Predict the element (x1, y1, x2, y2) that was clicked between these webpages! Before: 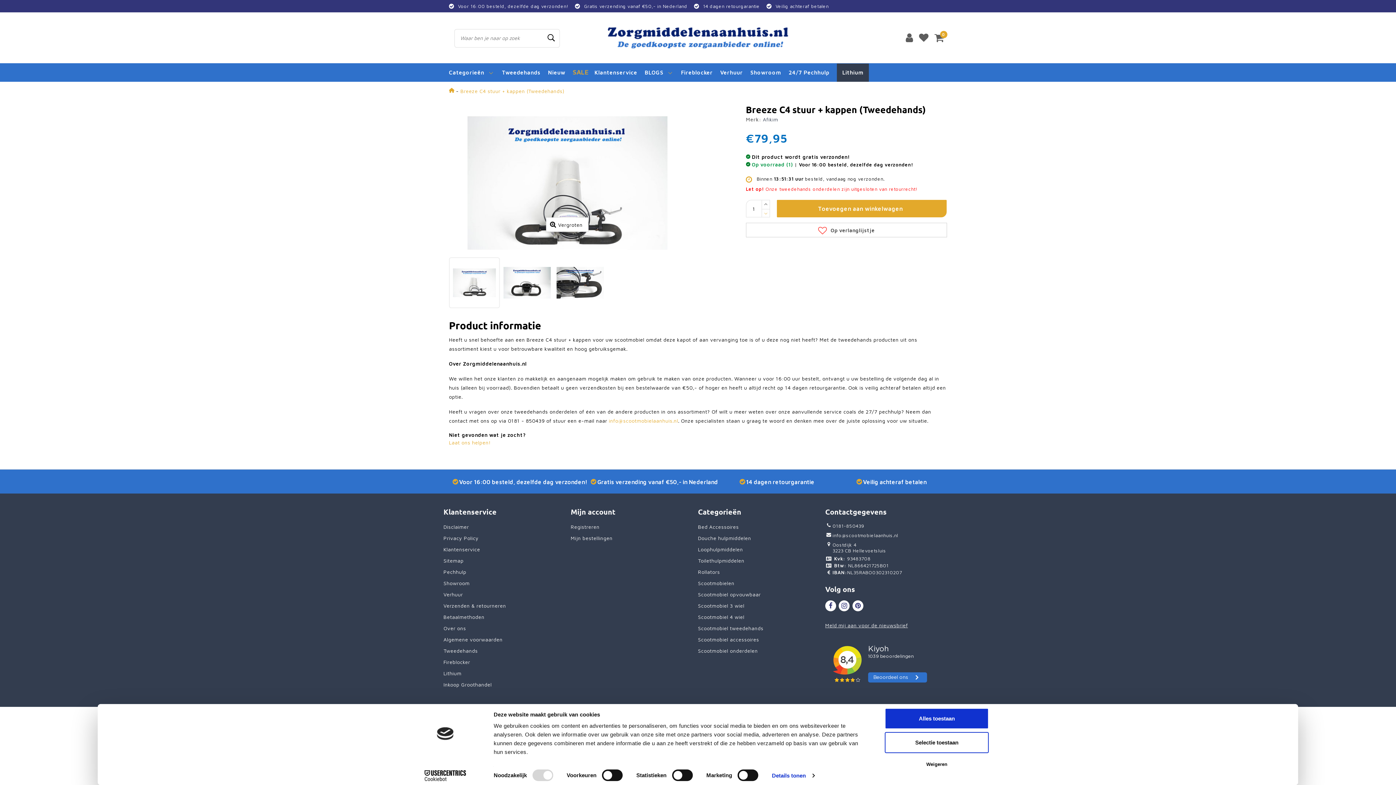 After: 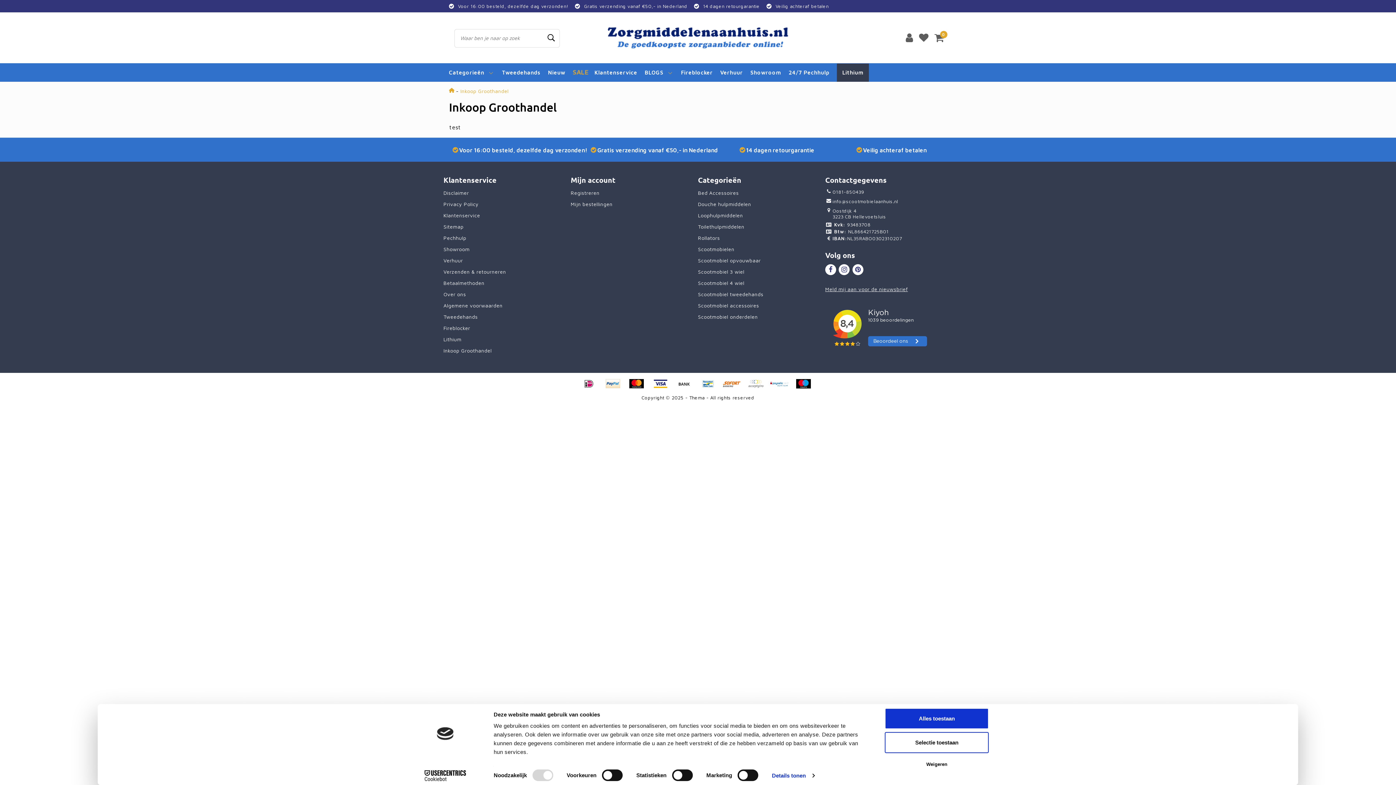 Action: bbox: (443, 679, 491, 690) label: Inkoop Groothandel